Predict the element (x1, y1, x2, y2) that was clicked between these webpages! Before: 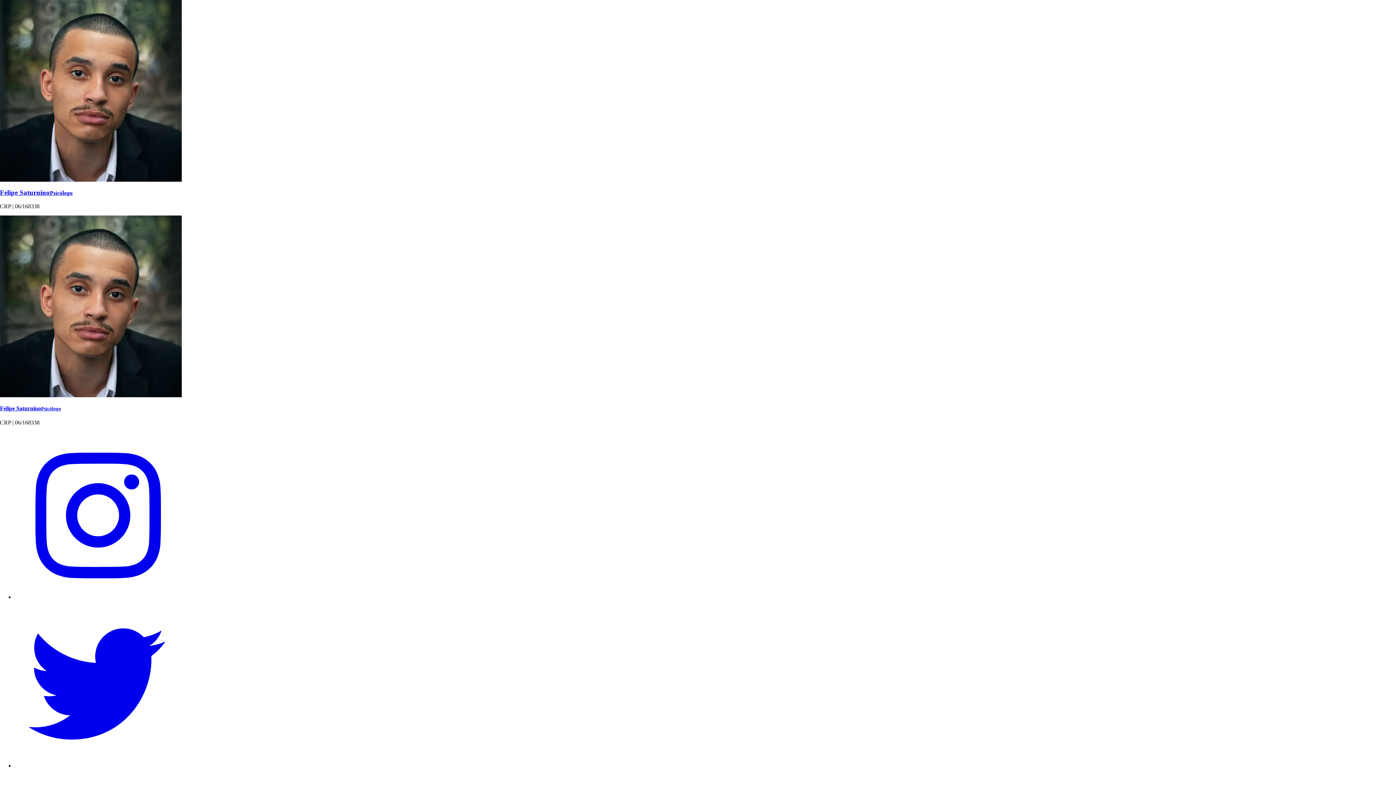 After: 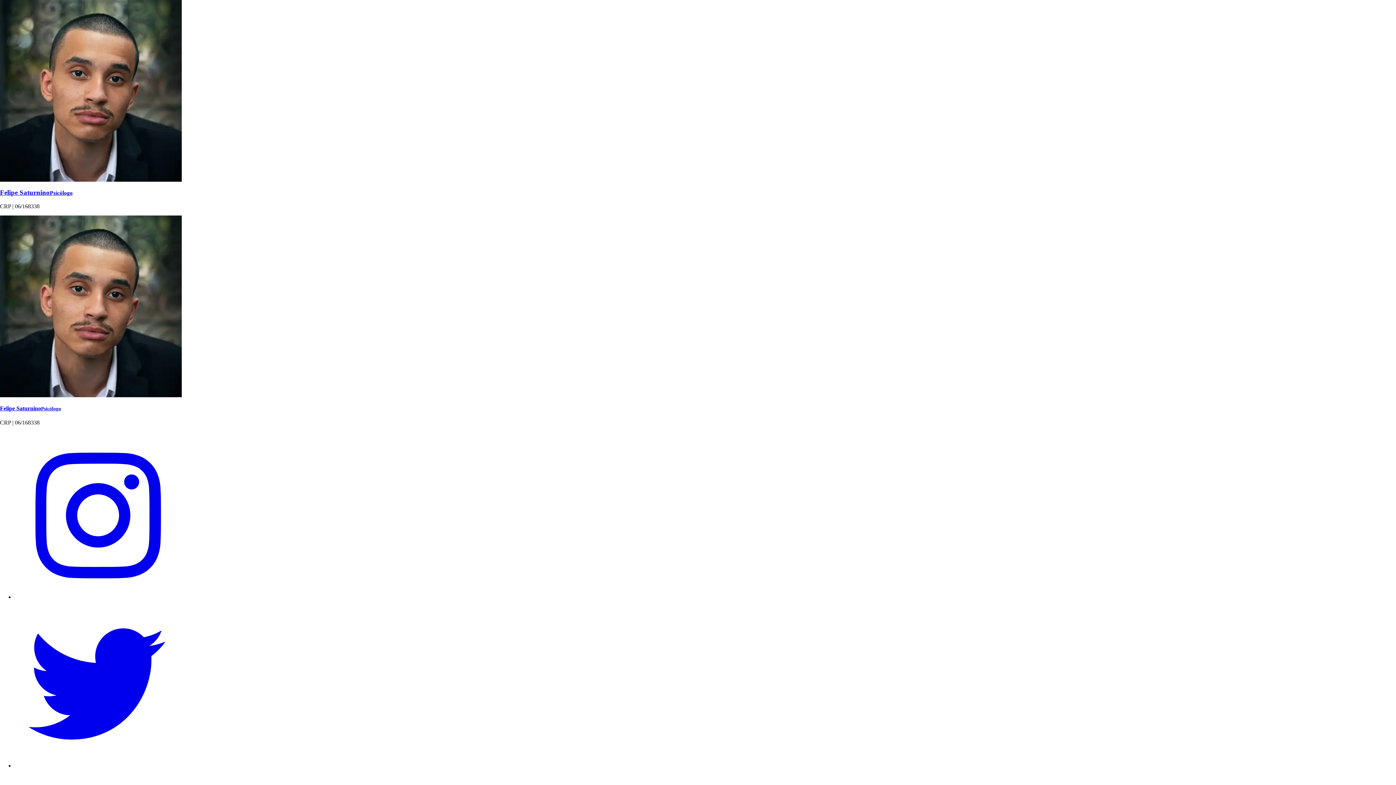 Action: label: Felipe SaturninoPsicólogo bbox: (0, 215, 181, 411)